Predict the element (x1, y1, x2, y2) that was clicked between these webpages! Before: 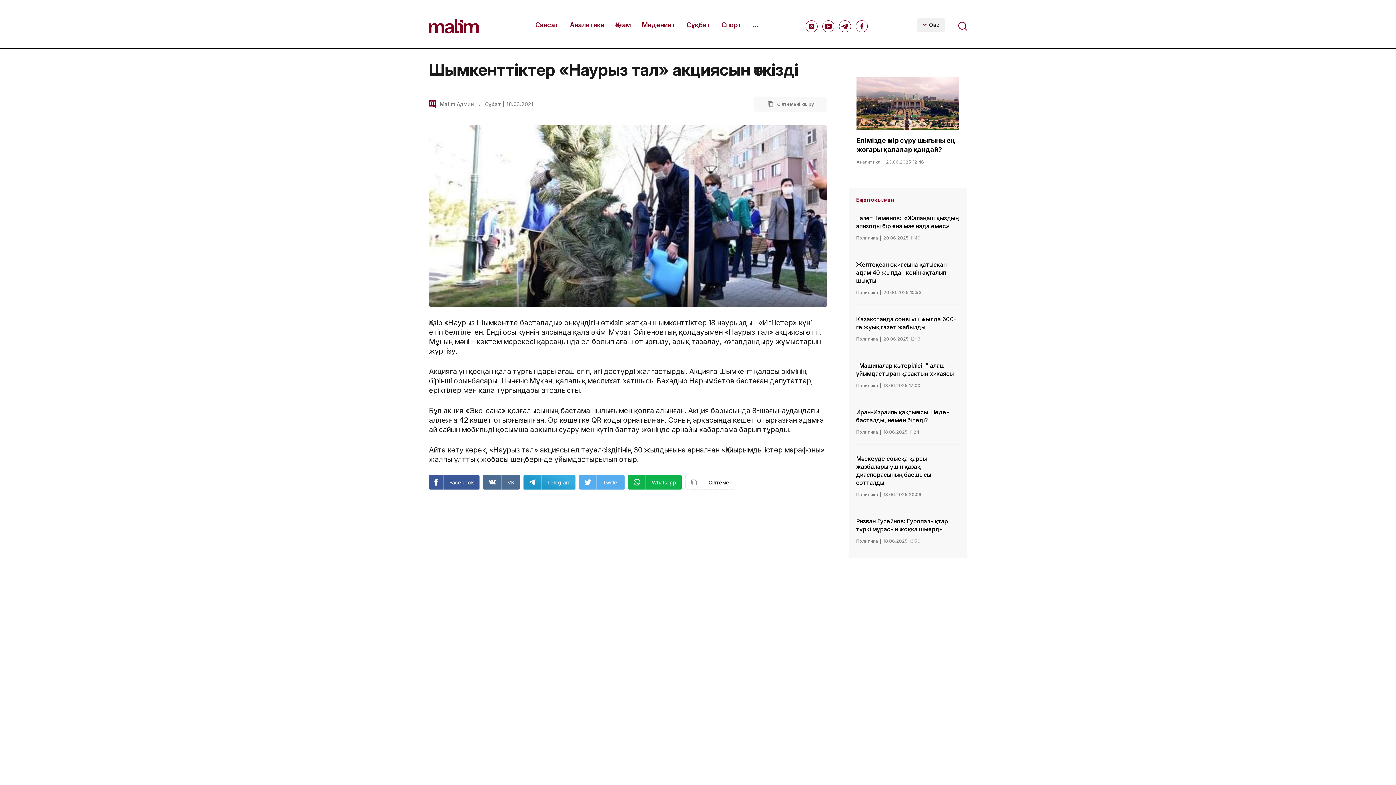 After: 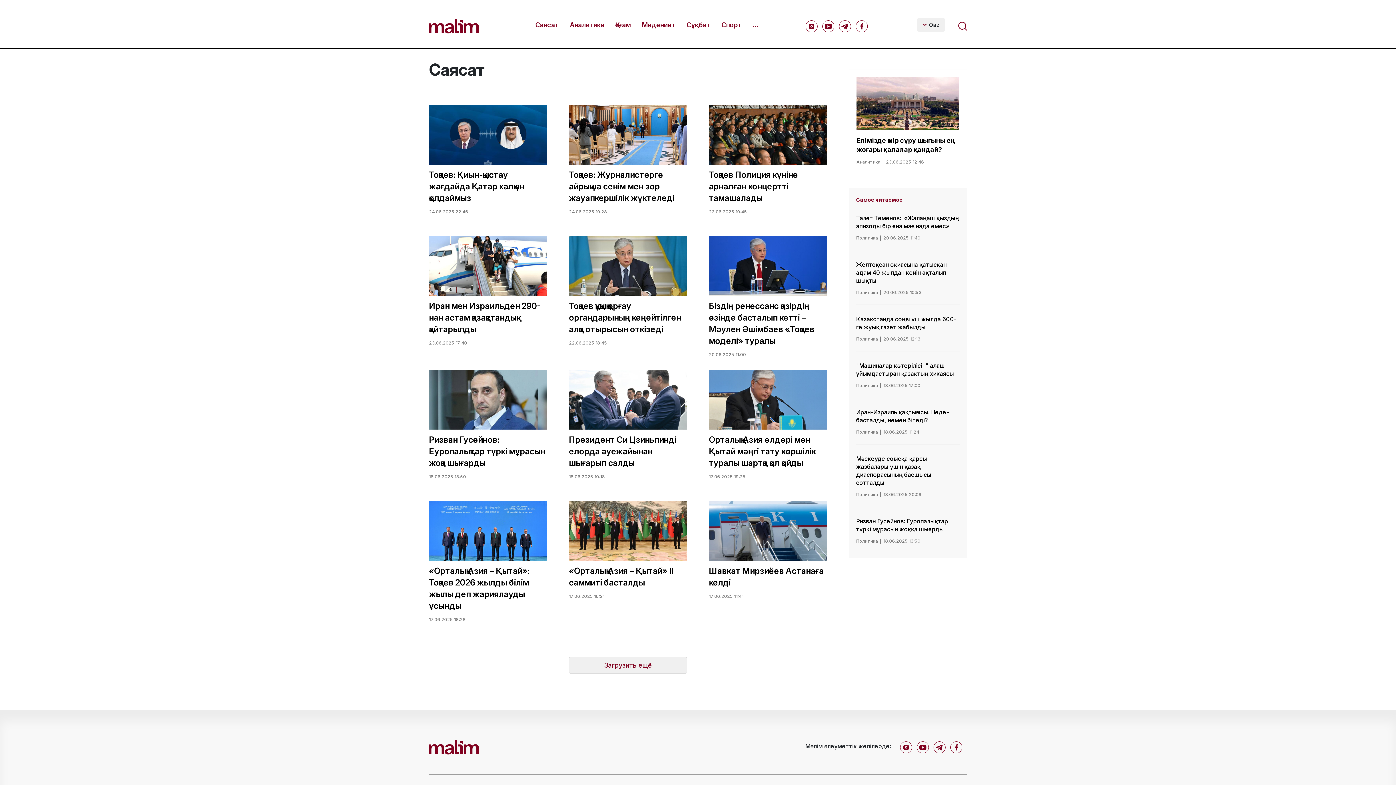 Action: label: Саясат bbox: (535, 20, 559, 29)